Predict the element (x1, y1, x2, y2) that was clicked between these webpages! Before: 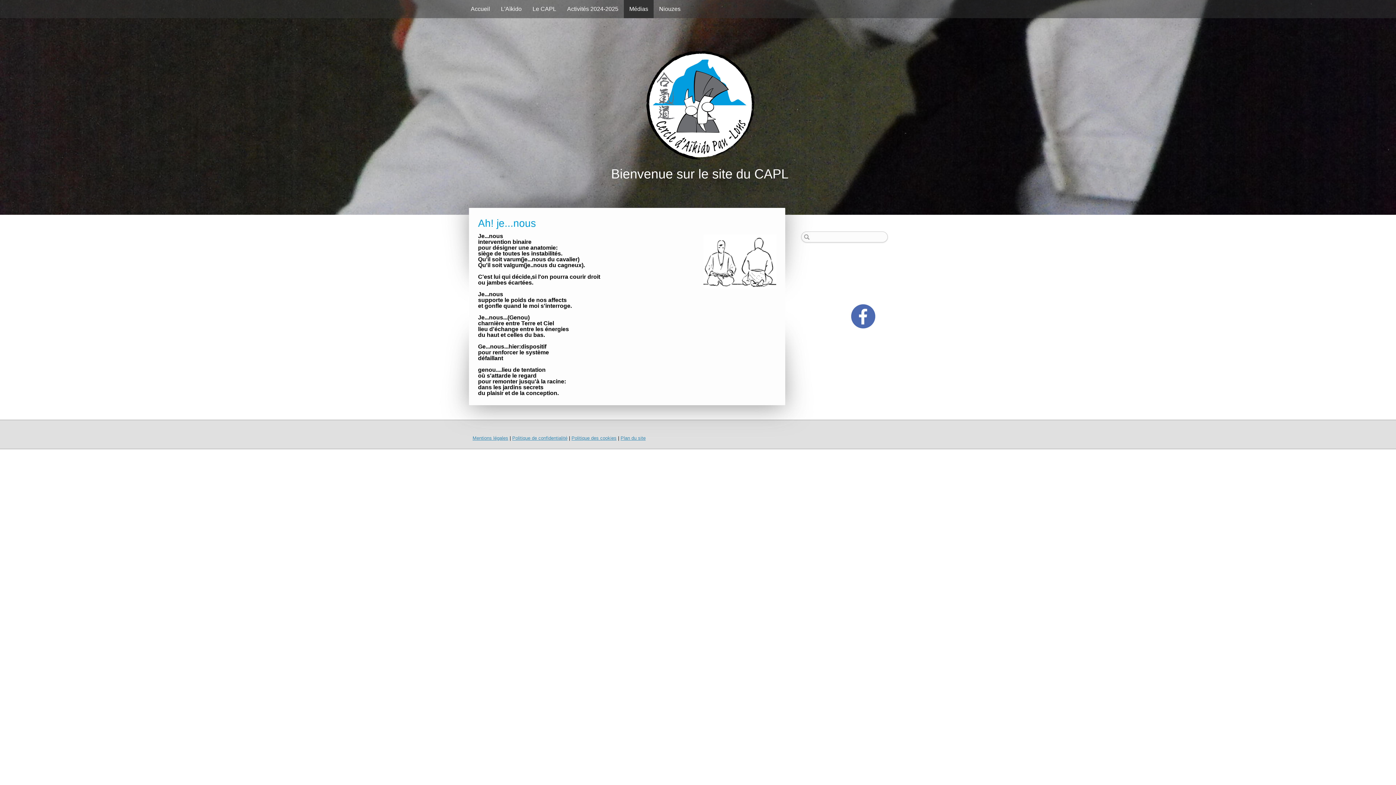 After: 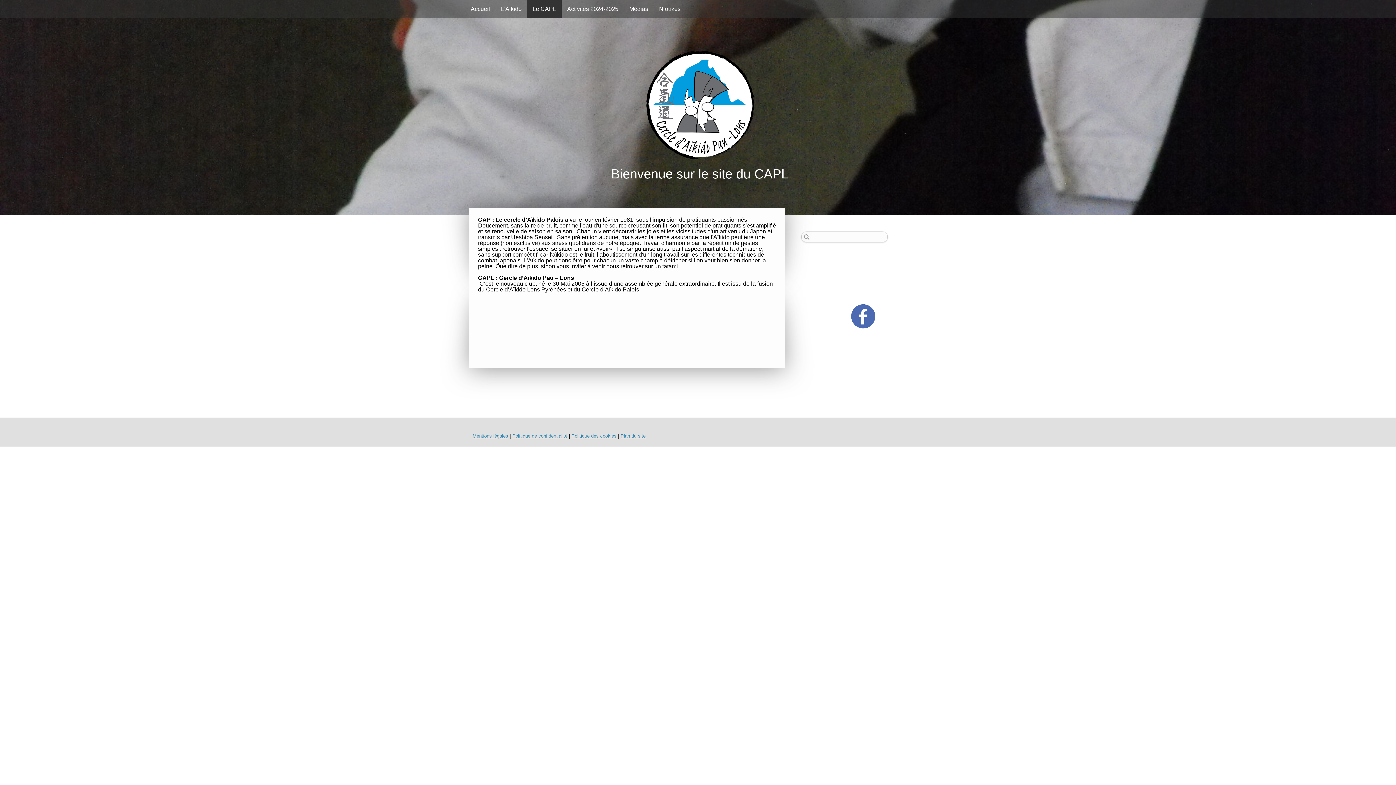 Action: bbox: (527, 0, 561, 18) label: Le CAPL